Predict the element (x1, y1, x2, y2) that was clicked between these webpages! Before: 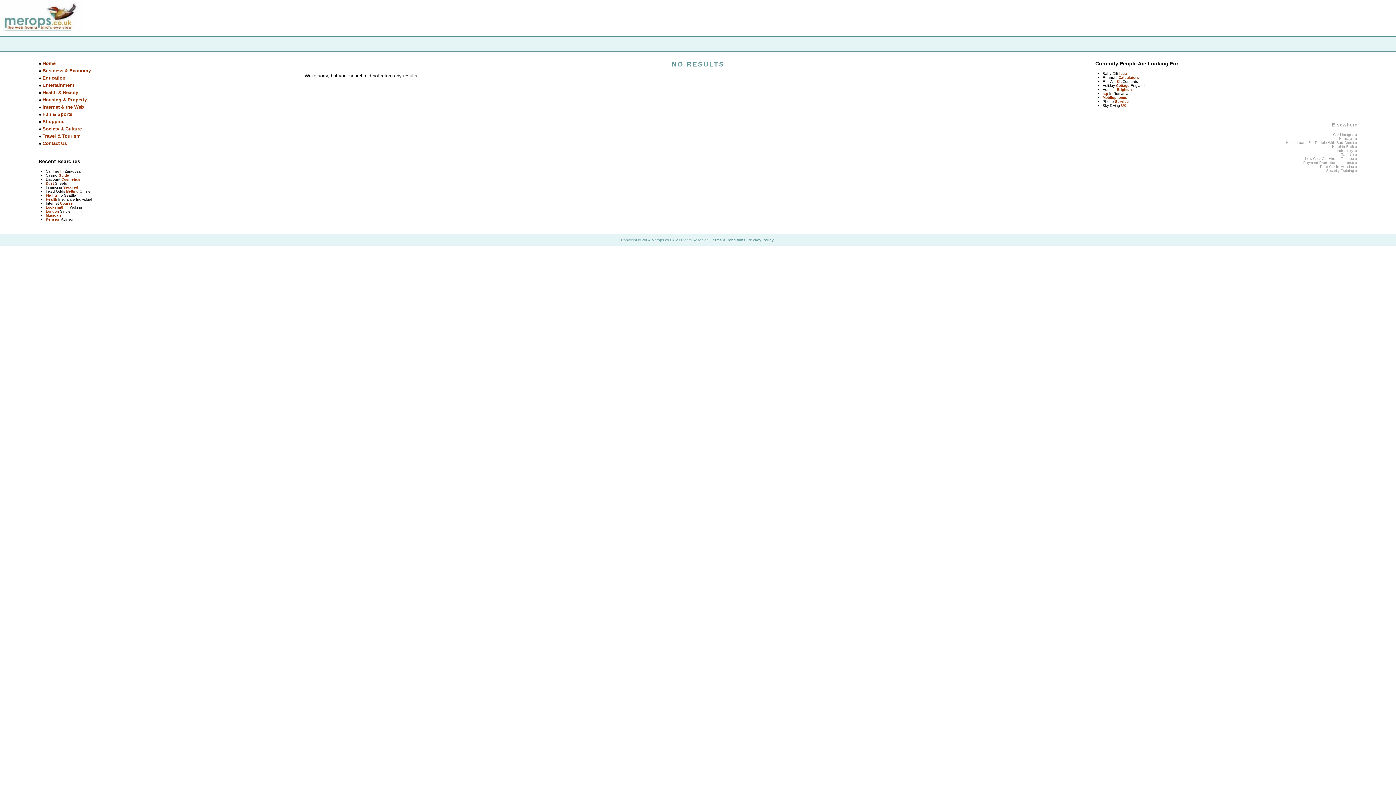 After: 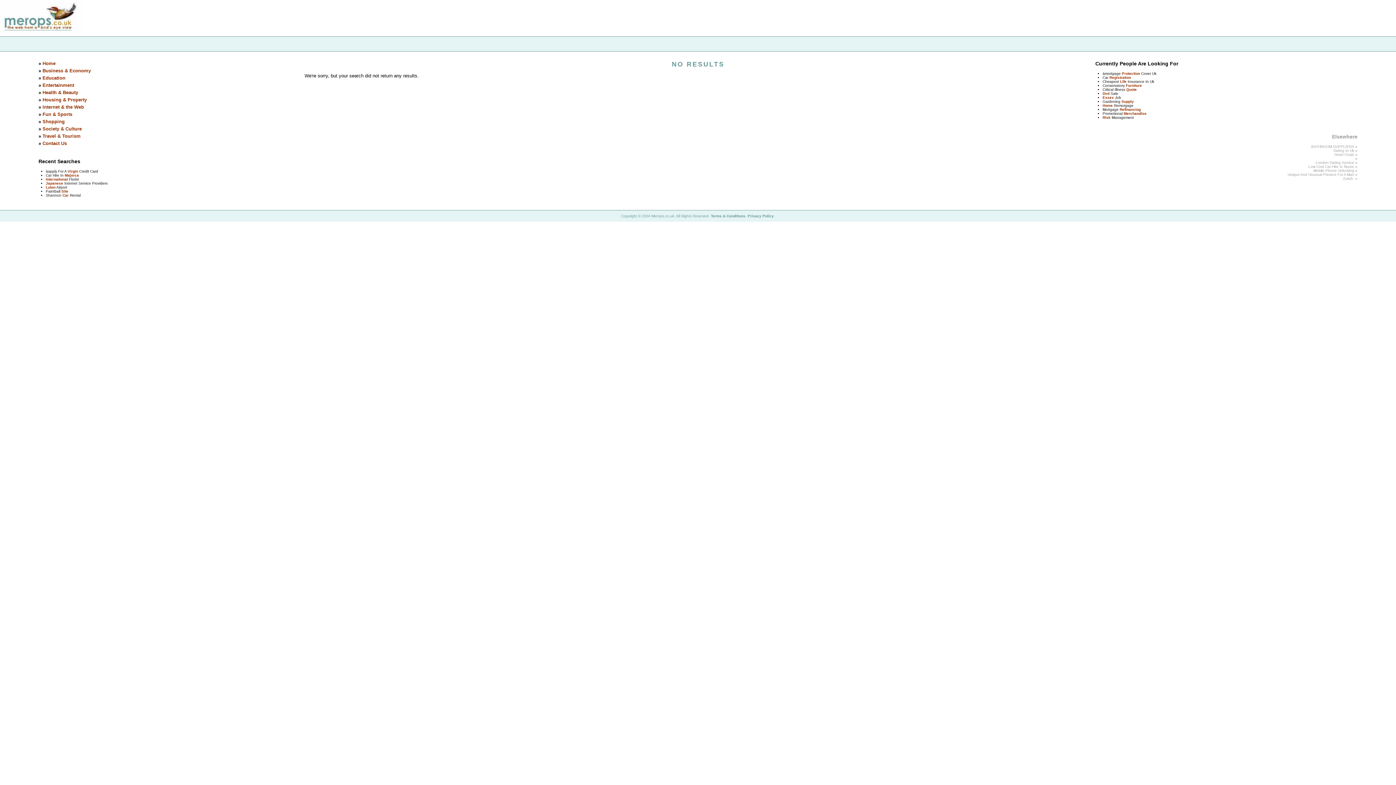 Action: bbox: (60, 201, 72, 205) label: Course